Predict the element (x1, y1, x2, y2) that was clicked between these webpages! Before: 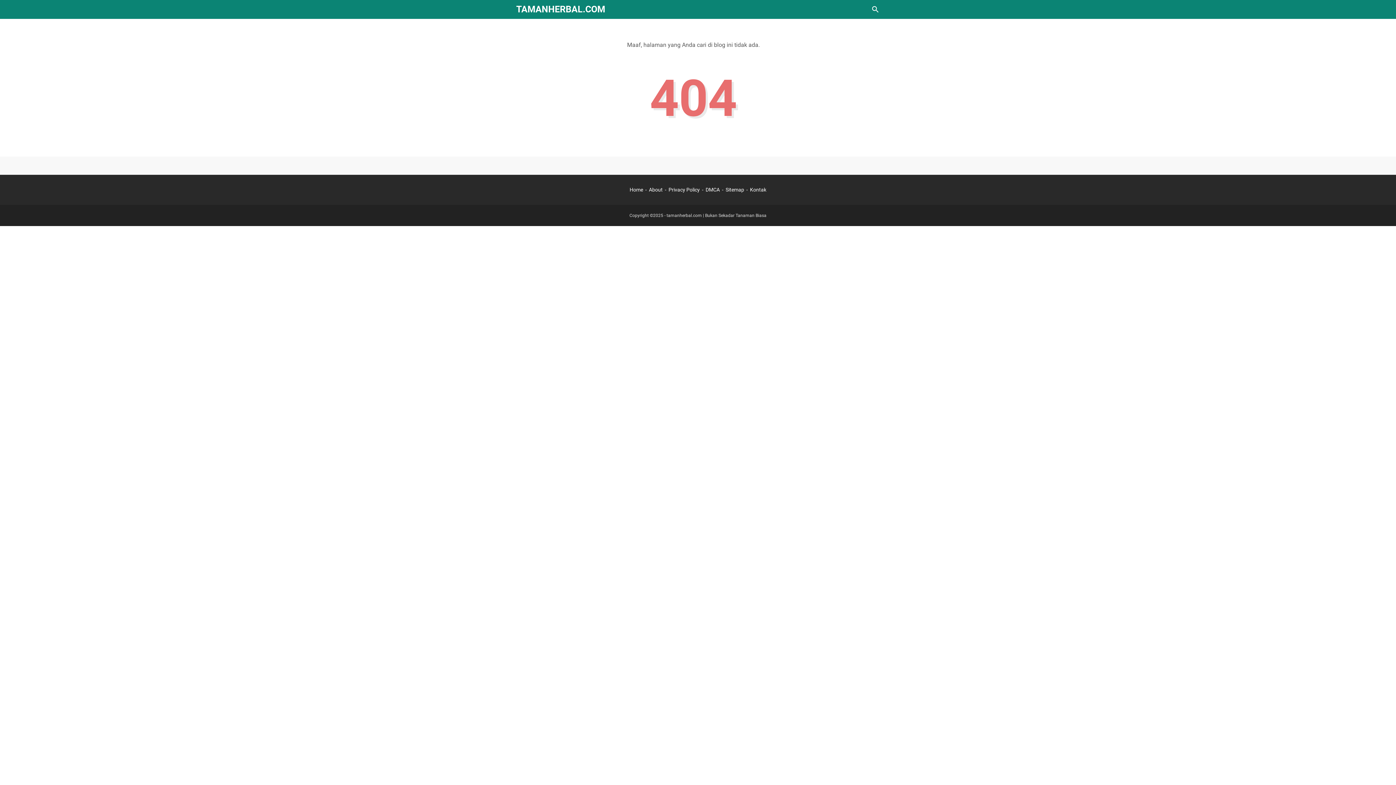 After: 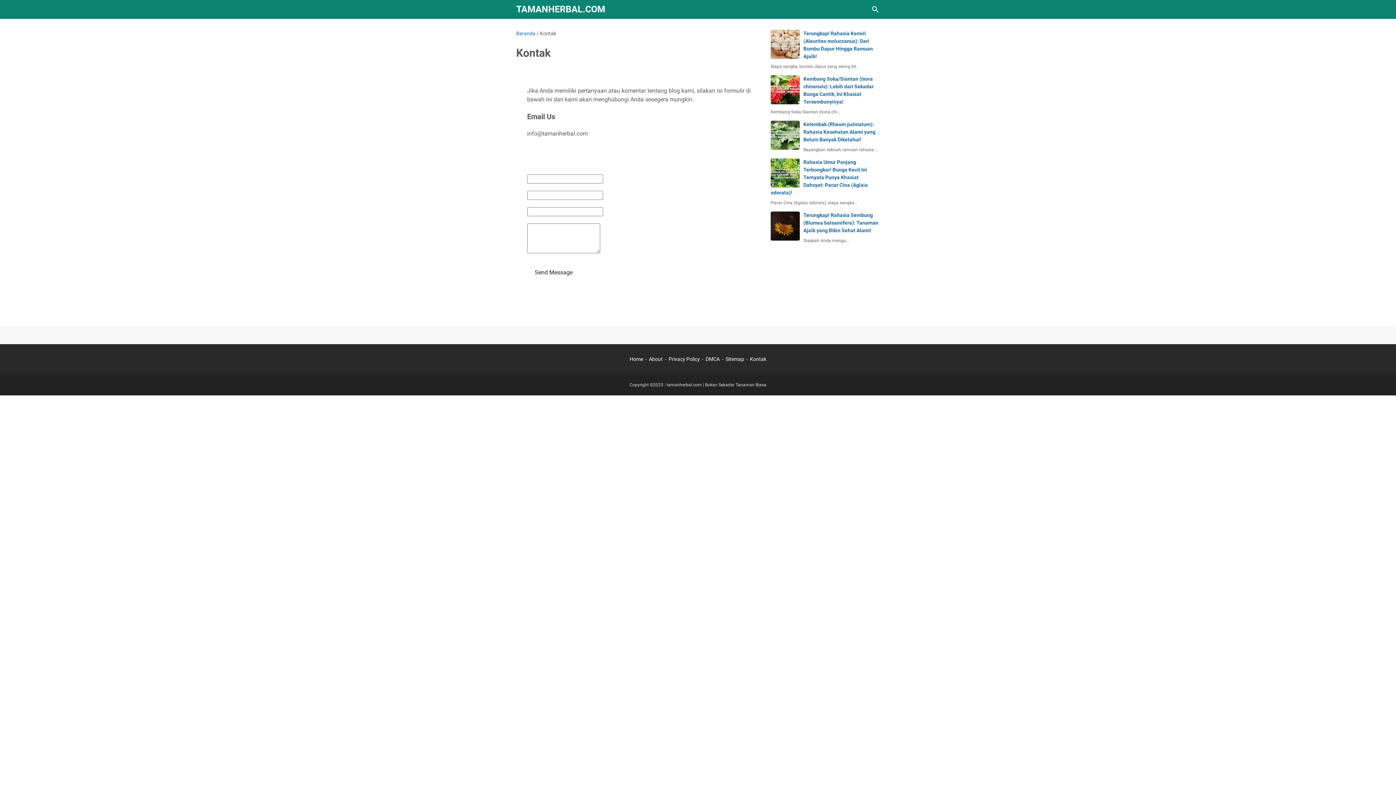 Action: label: Kontak bbox: (750, 186, 766, 192)